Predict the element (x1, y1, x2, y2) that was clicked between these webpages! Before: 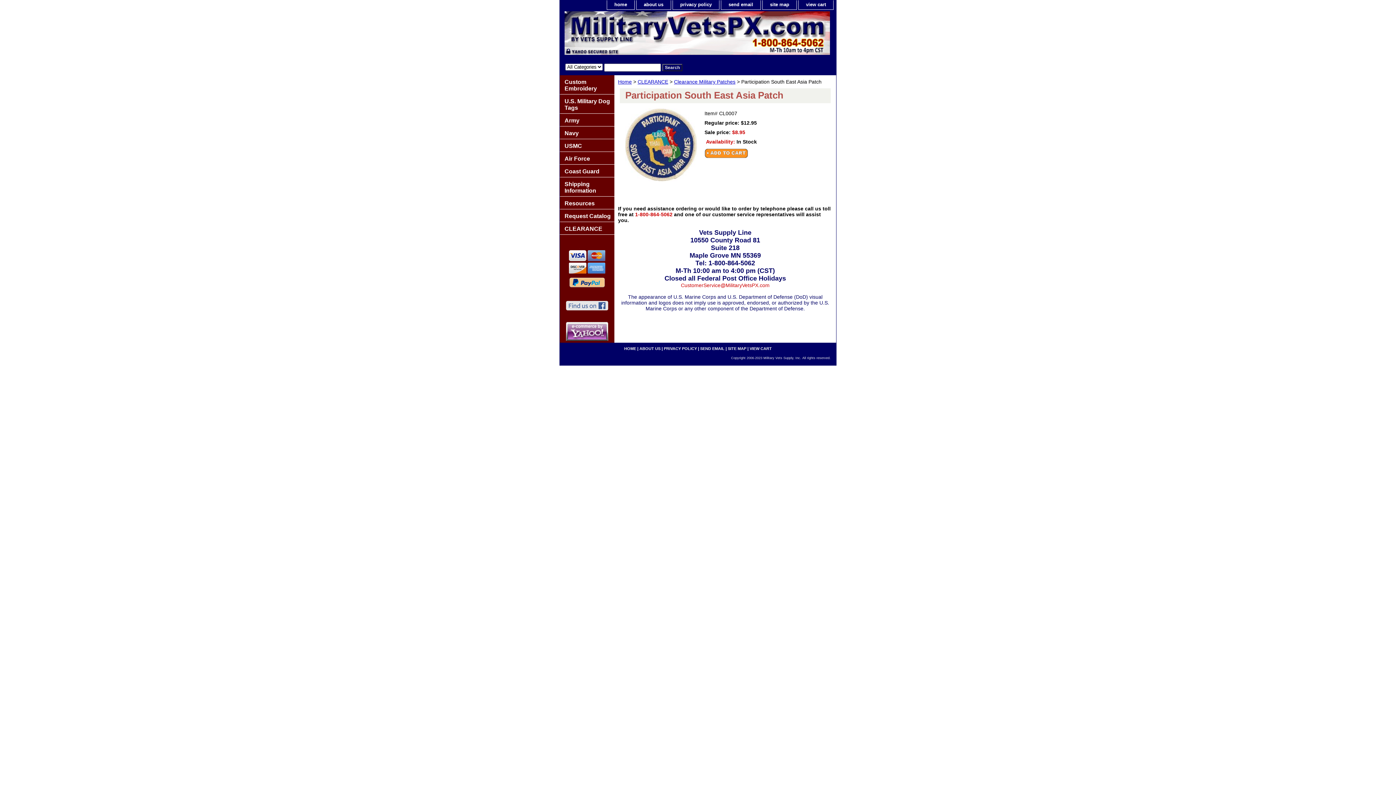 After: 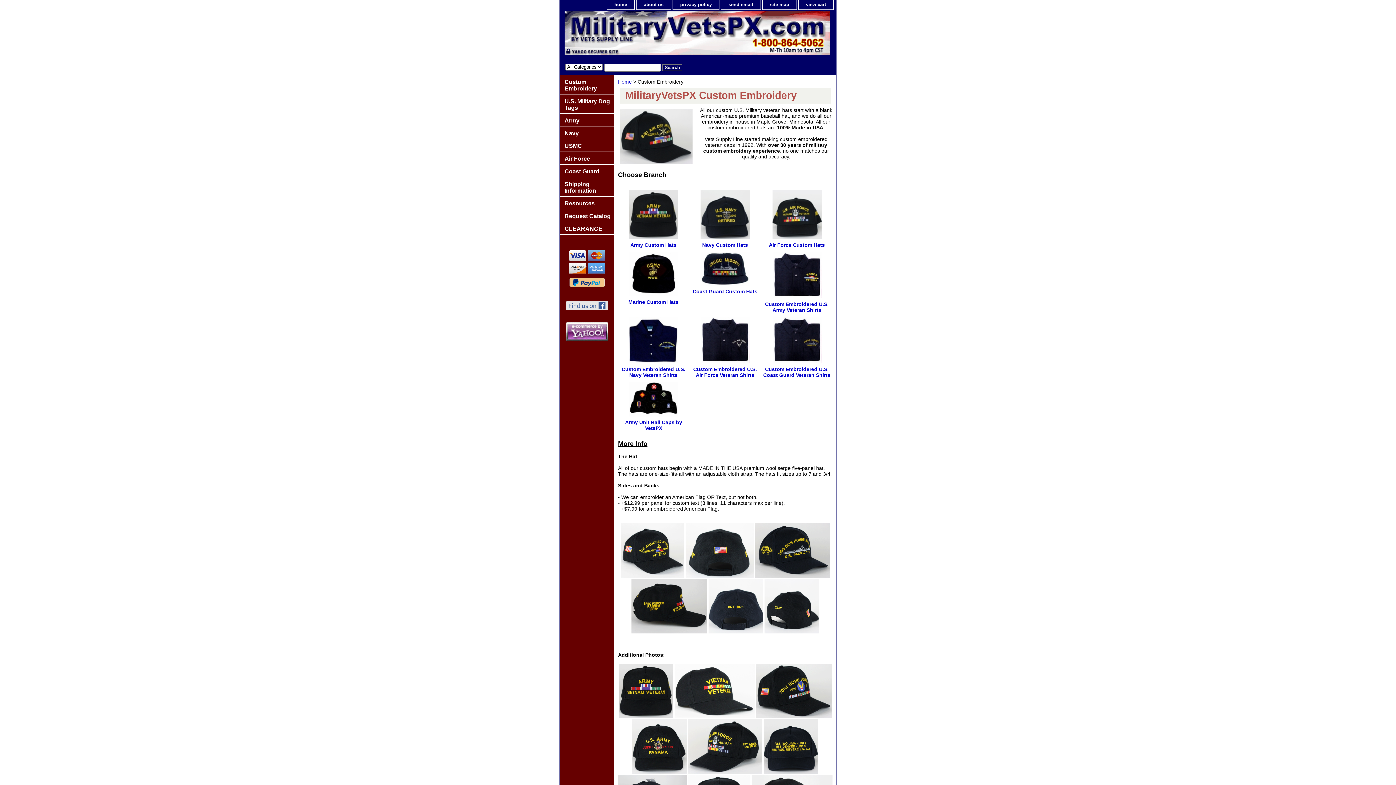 Action: bbox: (560, 75, 614, 94) label: Custom Embroidery